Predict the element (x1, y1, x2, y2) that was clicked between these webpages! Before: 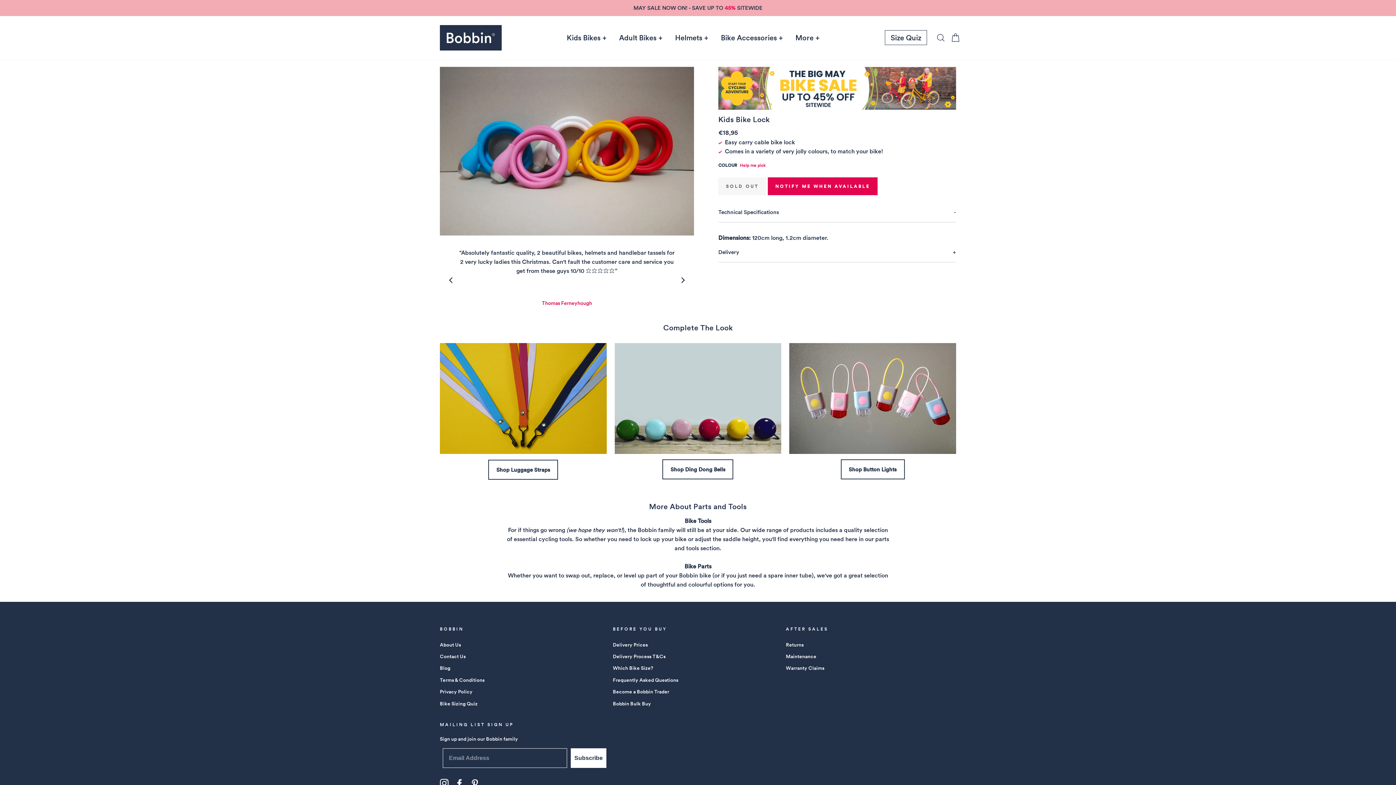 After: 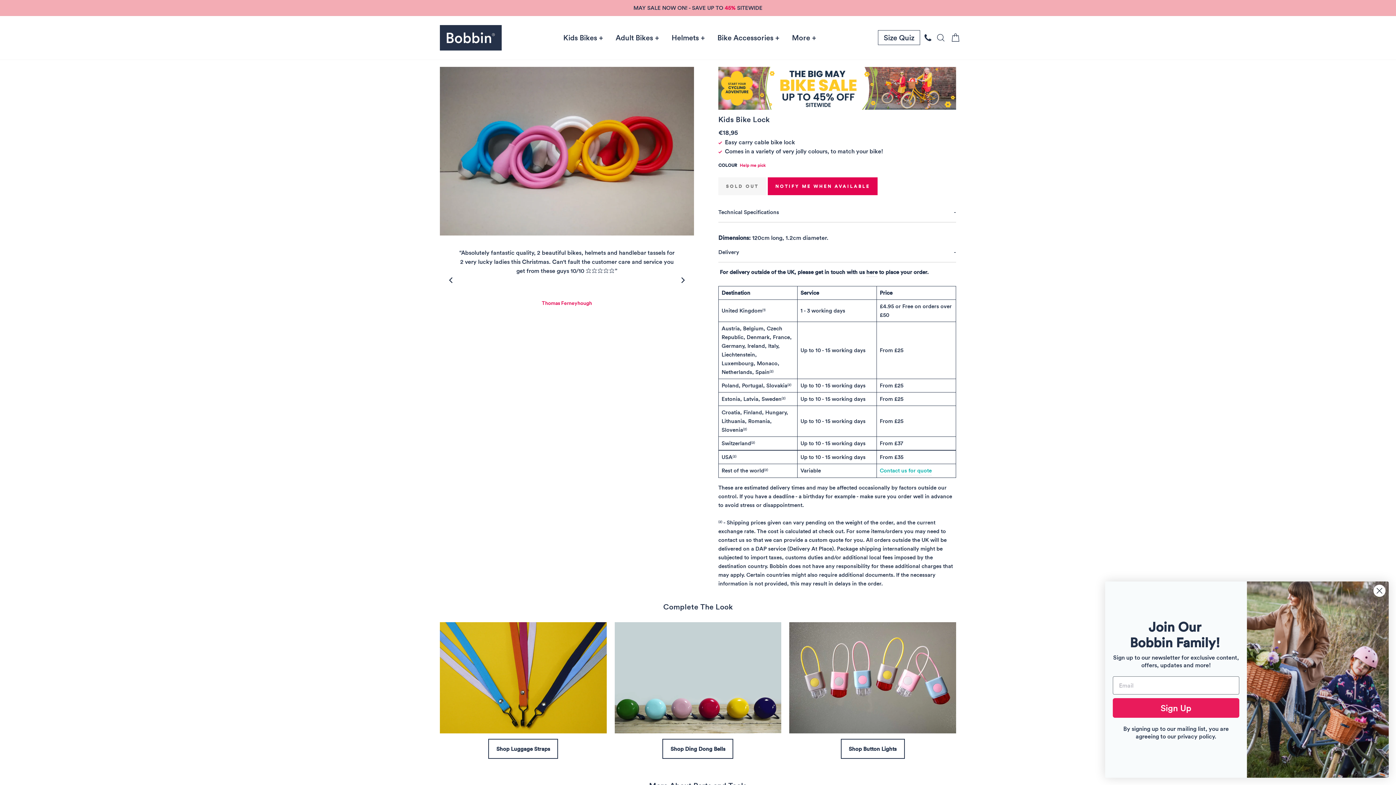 Action: label: Delivery bbox: (718, 242, 956, 262)